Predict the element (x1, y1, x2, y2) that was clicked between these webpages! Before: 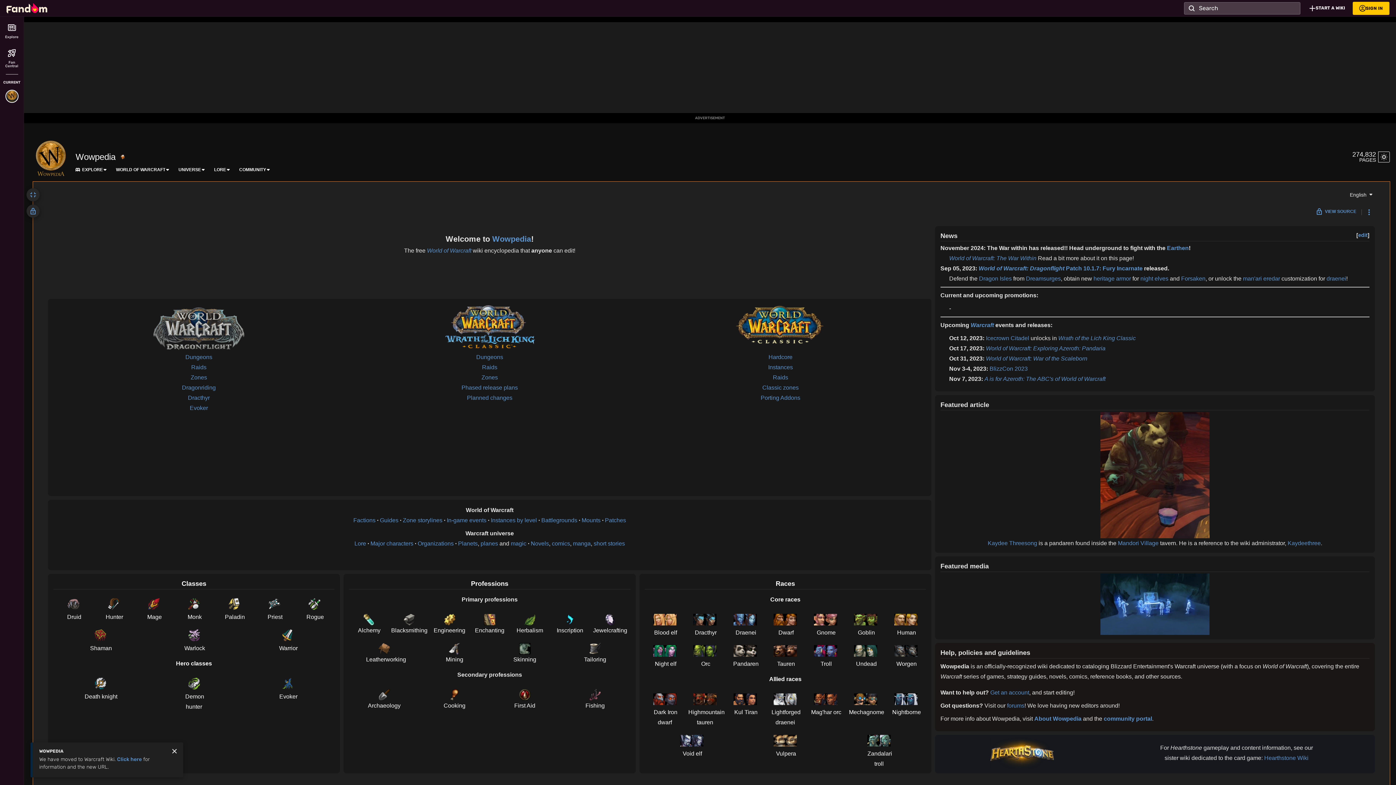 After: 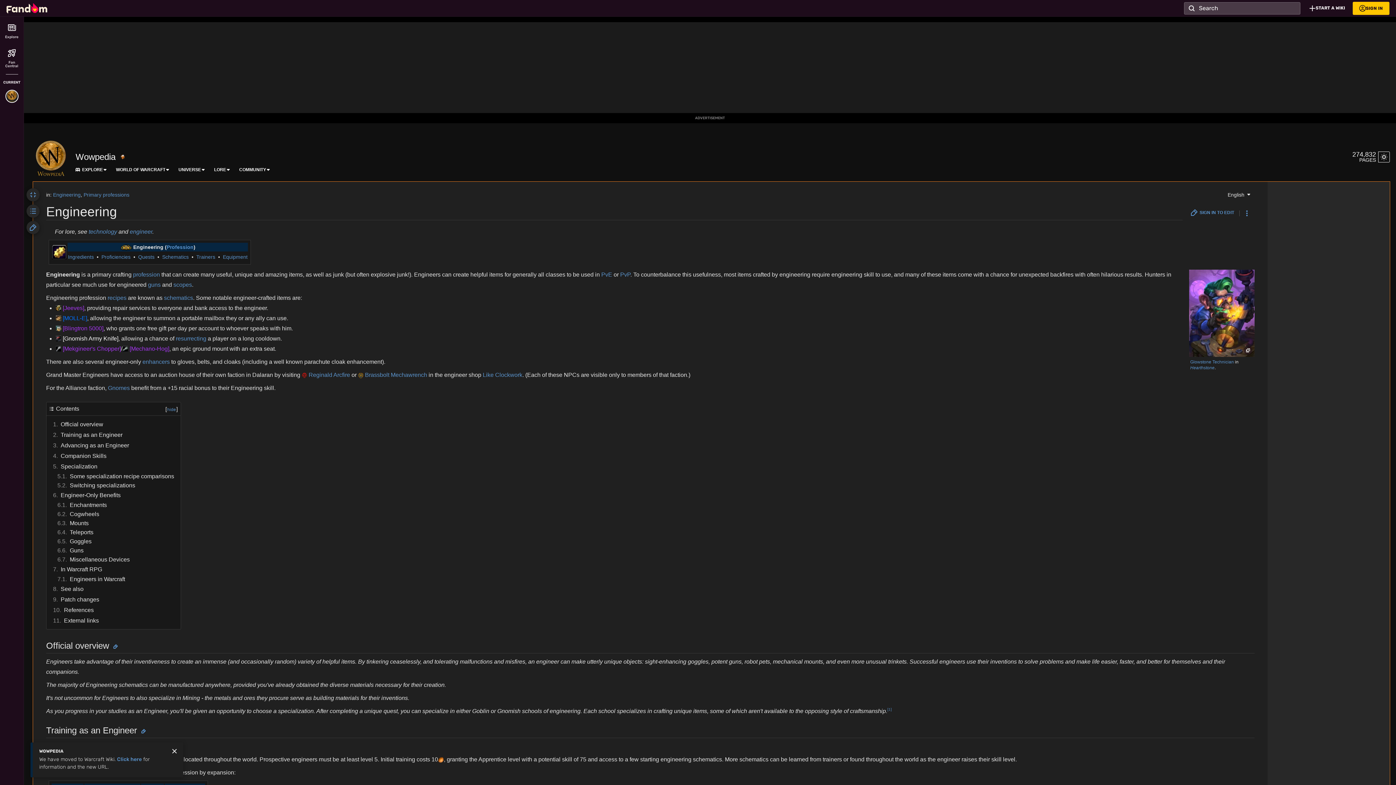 Action: bbox: (443, 616, 455, 622)